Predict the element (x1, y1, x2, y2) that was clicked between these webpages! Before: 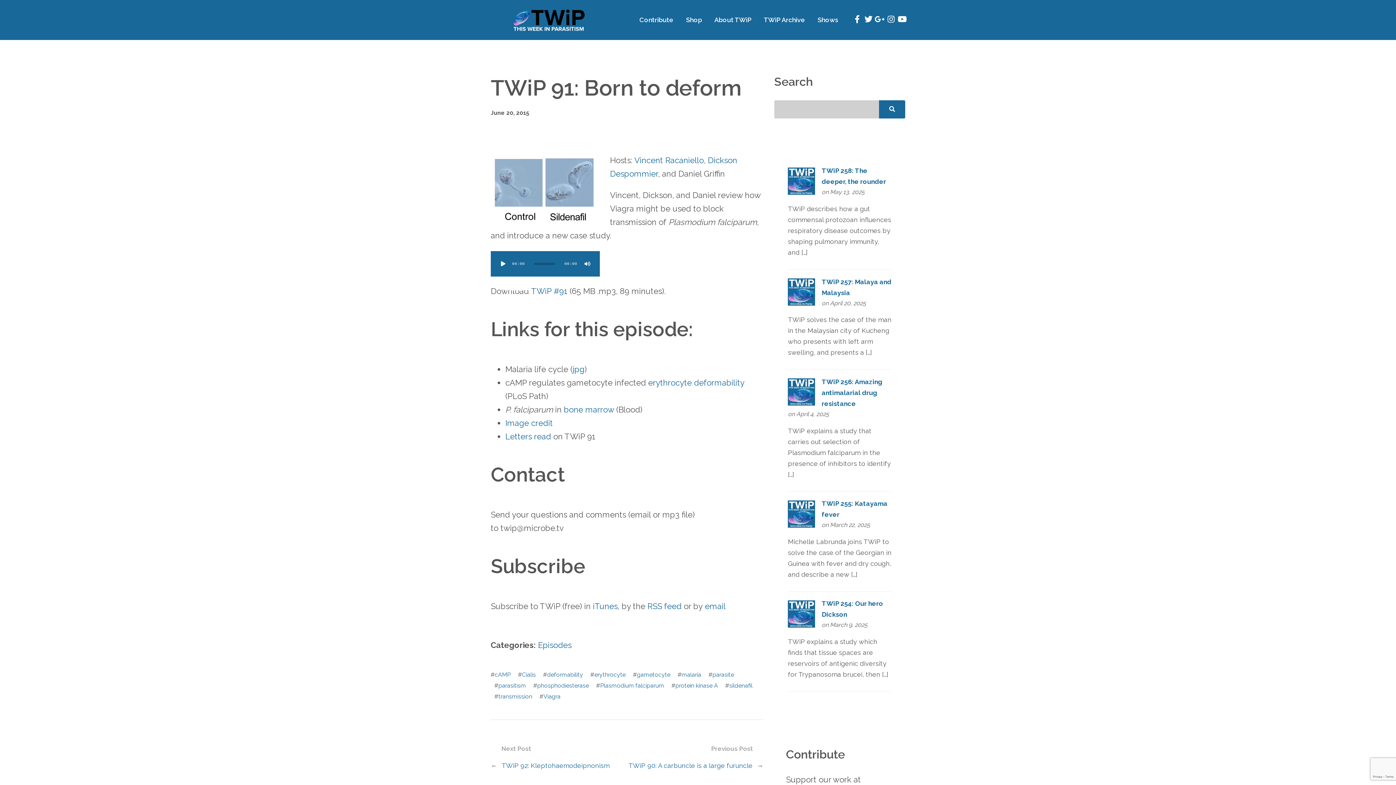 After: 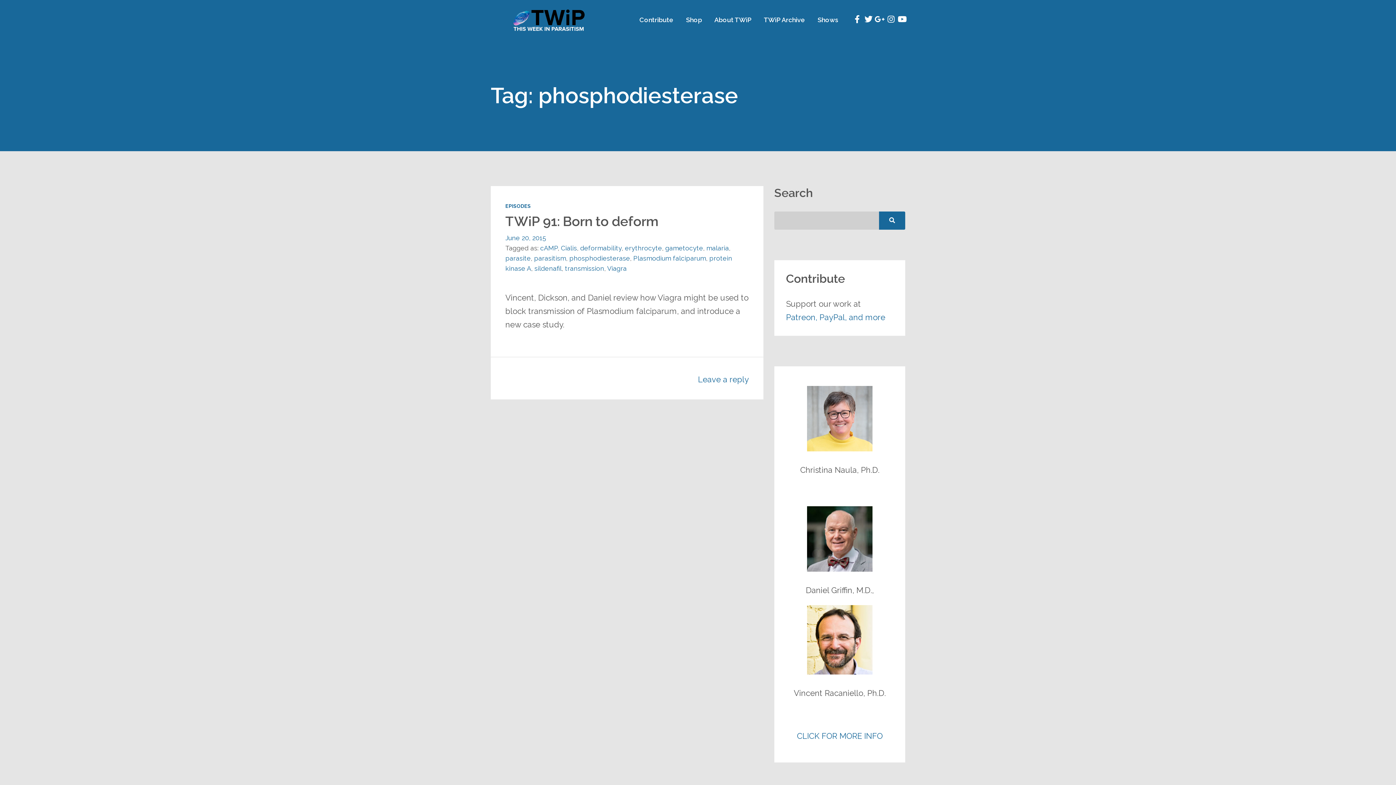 Action: label: phosphodiesterase bbox: (537, 682, 589, 689)